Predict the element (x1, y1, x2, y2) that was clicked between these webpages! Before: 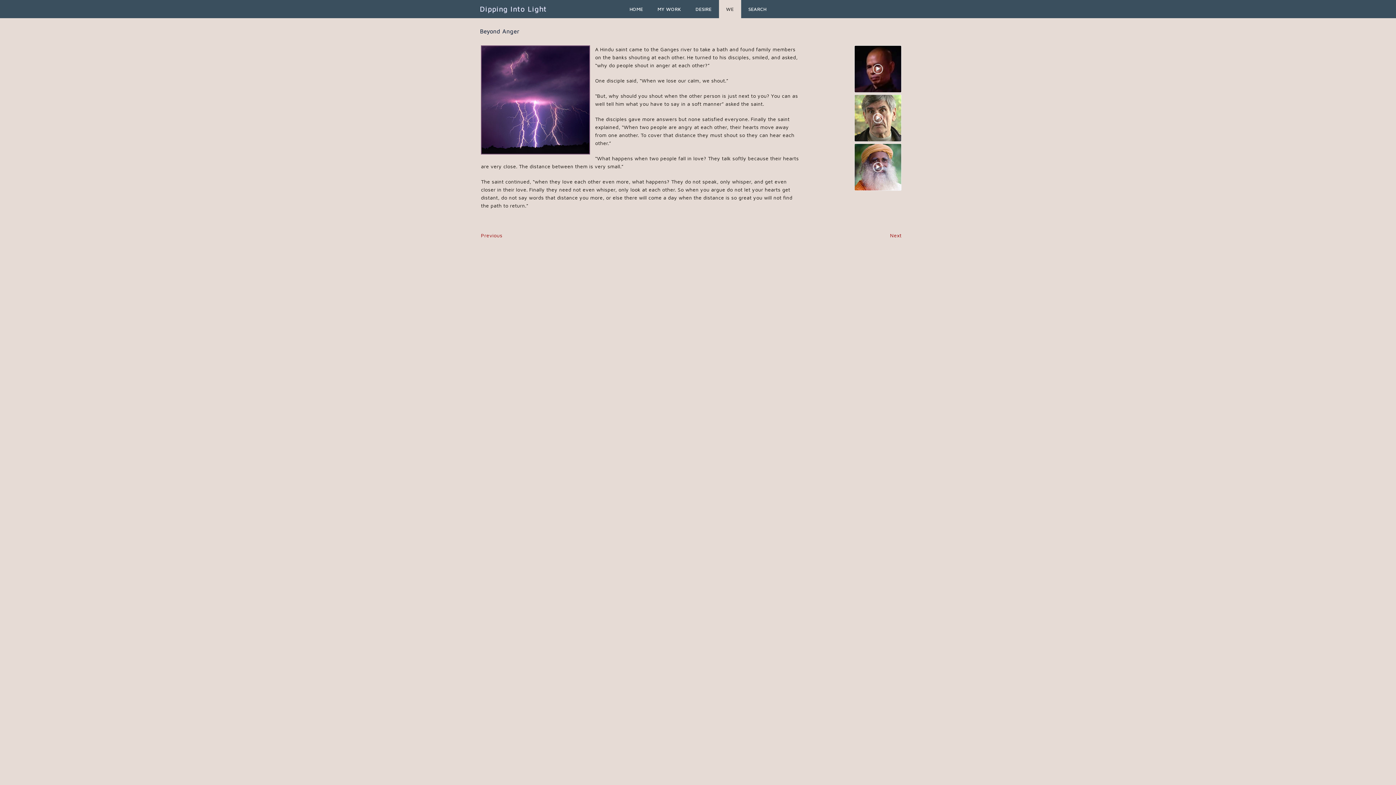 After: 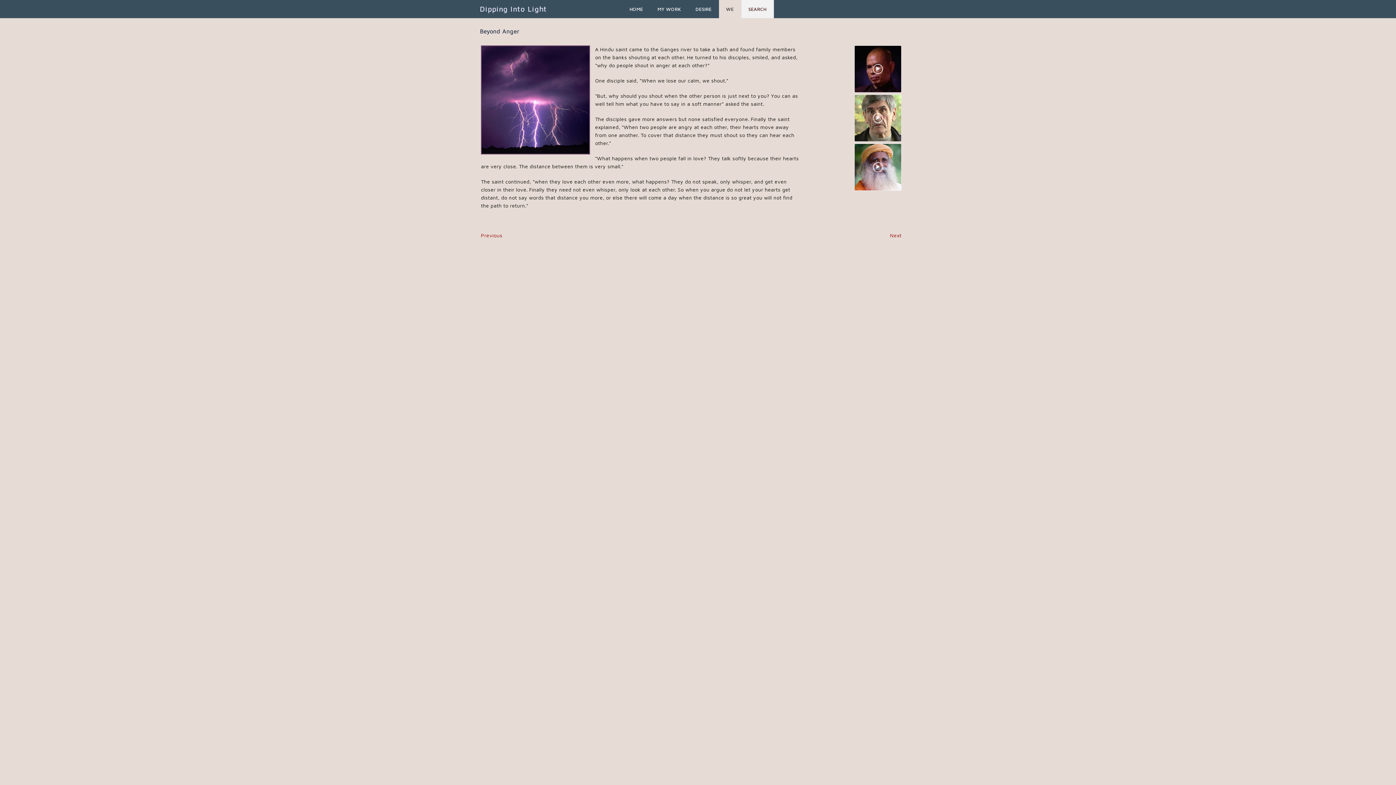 Action: label: SEARCH bbox: (741, 0, 773, 18)